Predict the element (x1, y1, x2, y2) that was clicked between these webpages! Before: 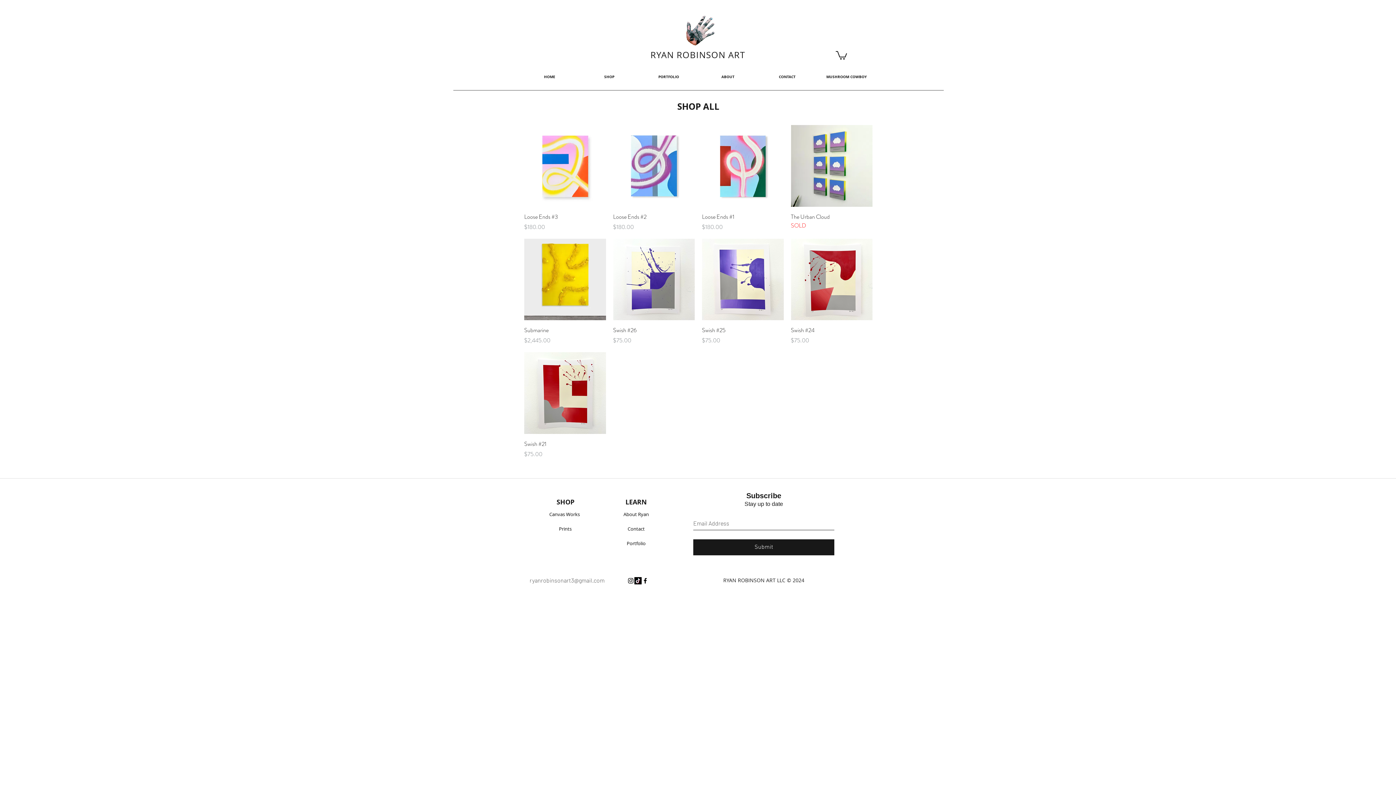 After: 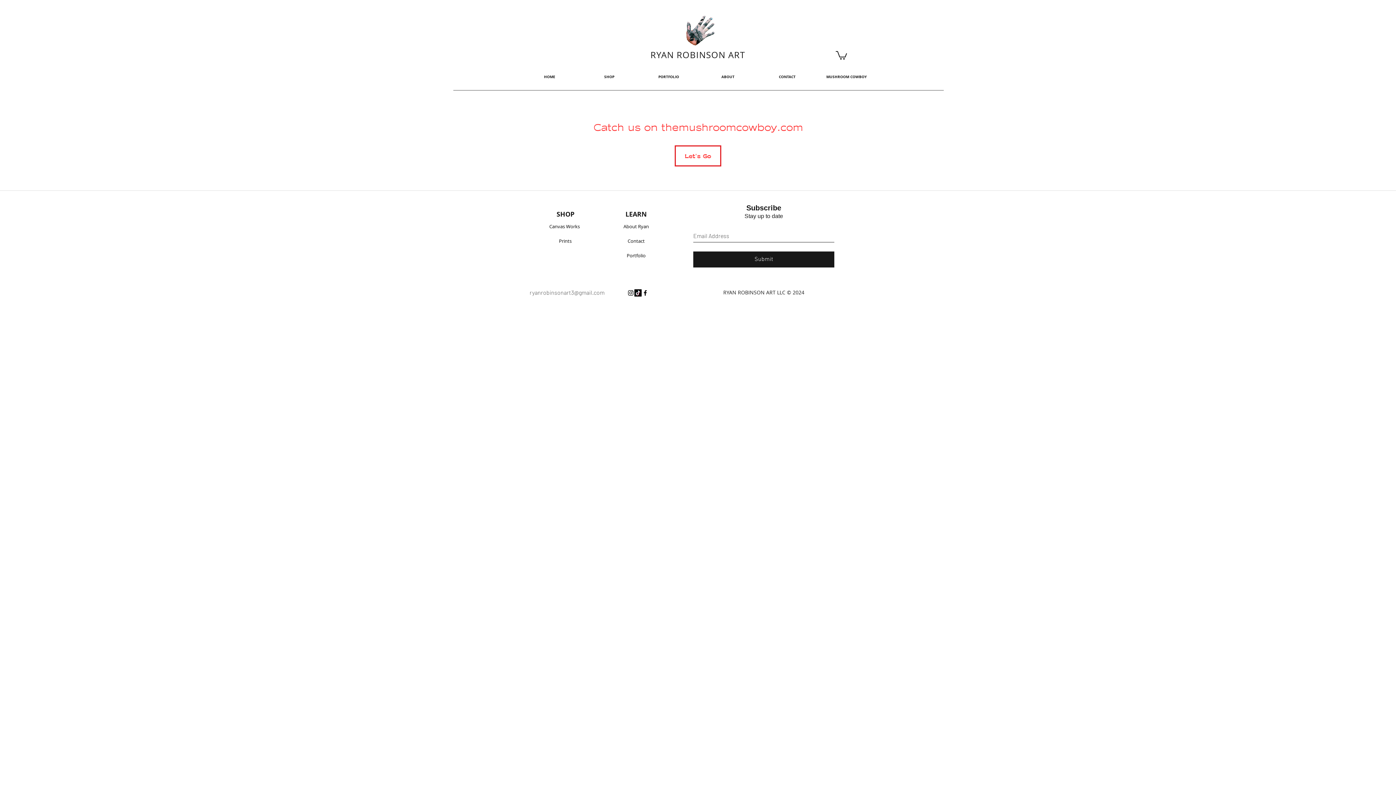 Action: bbox: (817, 65, 876, 87) label: MUSHROOM COWBOY